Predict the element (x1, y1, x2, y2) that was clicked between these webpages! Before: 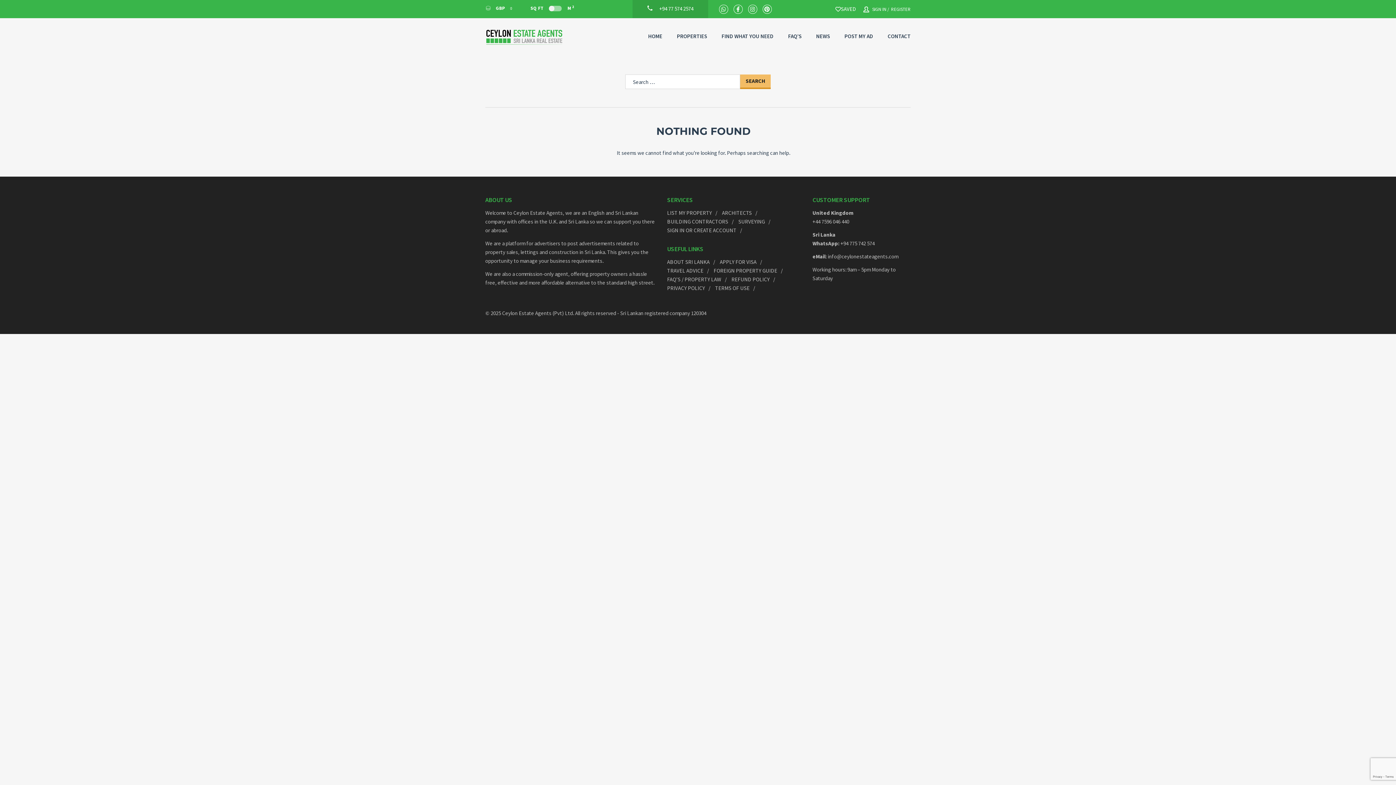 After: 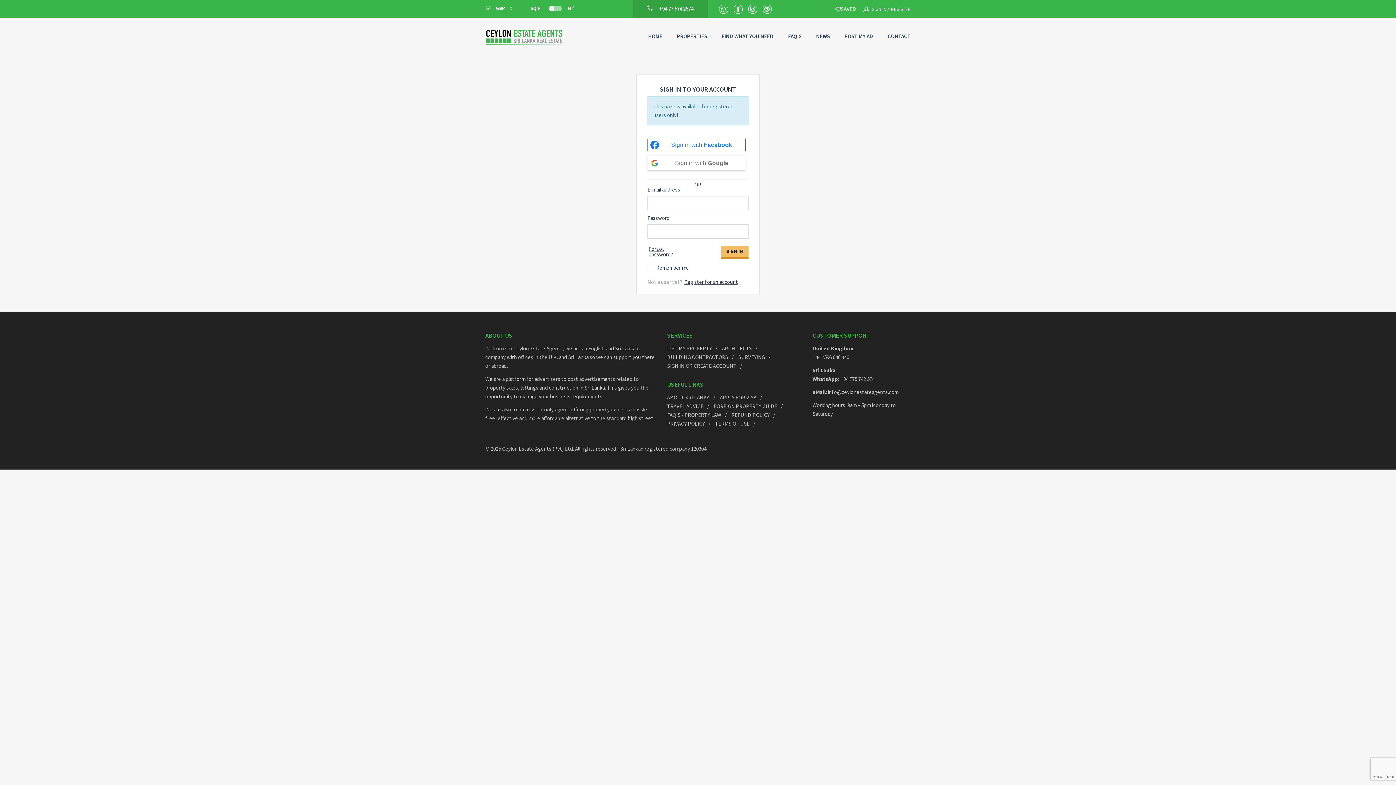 Action: bbox: (844, 32, 873, 40) label: POST MY AD